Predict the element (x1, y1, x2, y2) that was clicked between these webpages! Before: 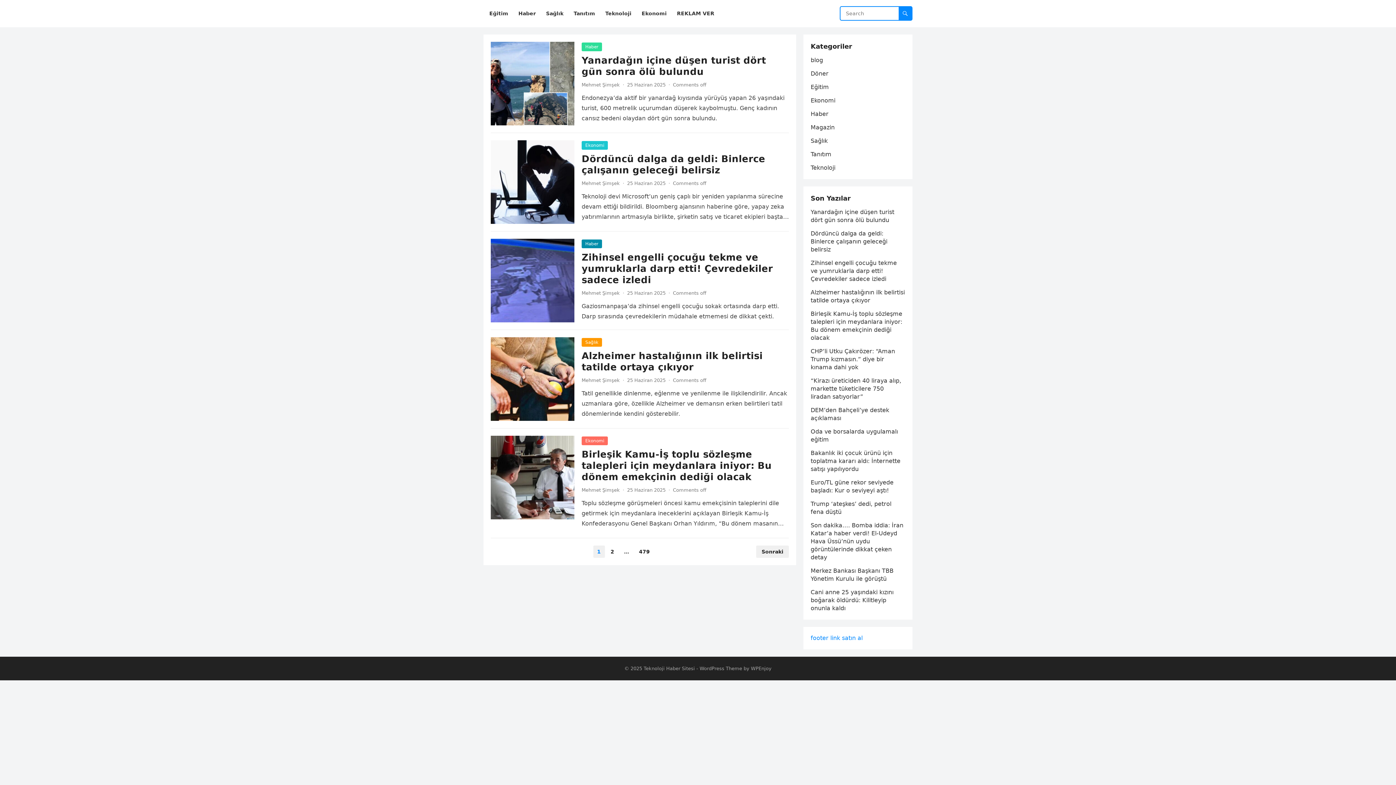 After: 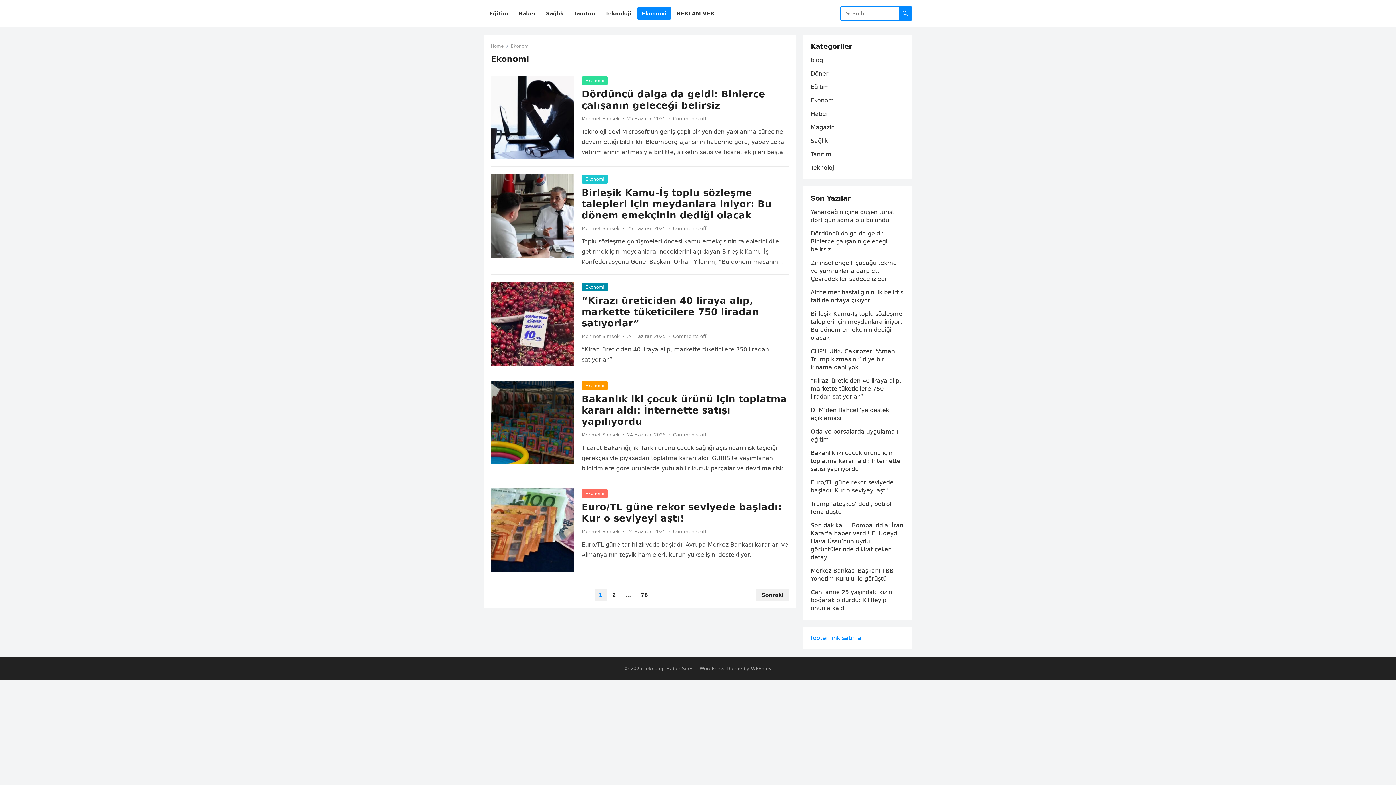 Action: label: Ekonomi bbox: (637, 0, 671, 27)